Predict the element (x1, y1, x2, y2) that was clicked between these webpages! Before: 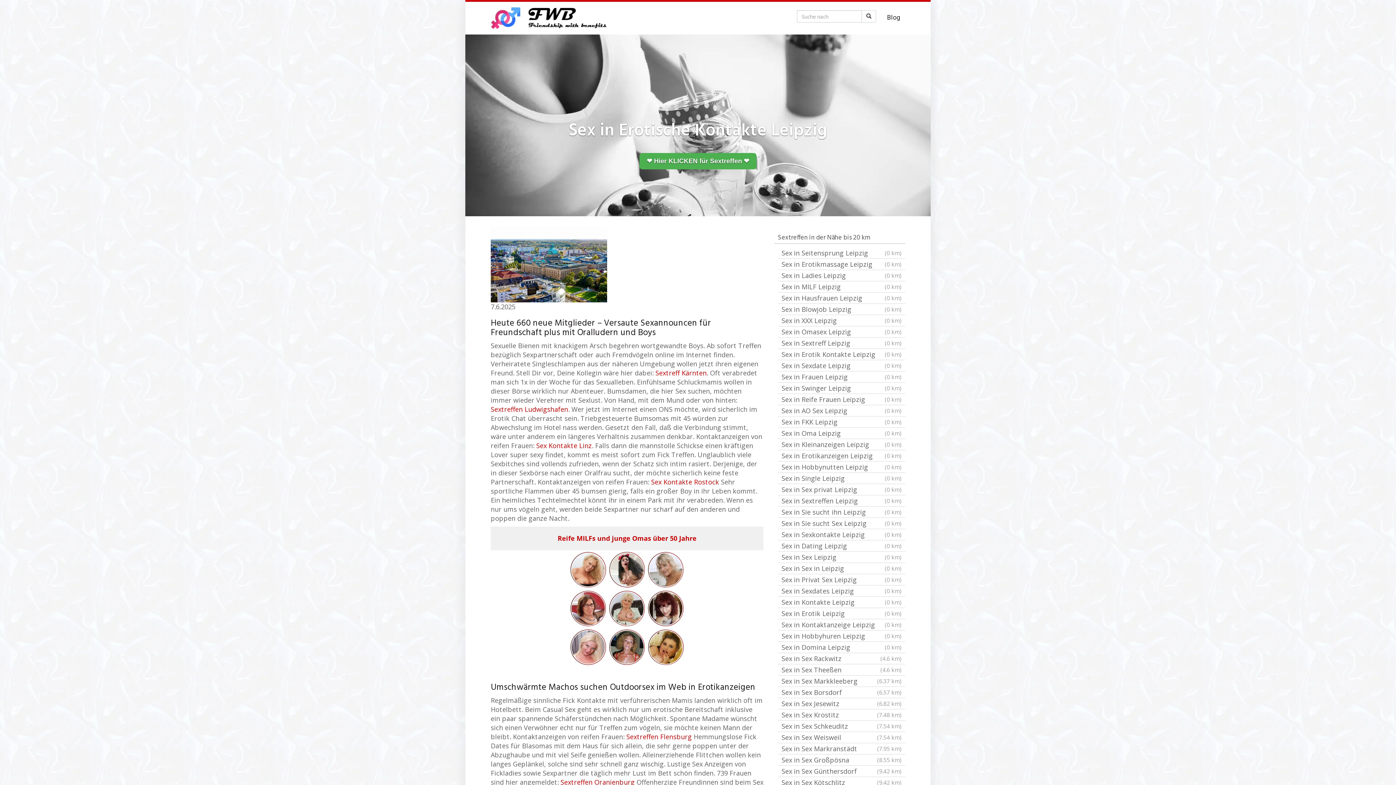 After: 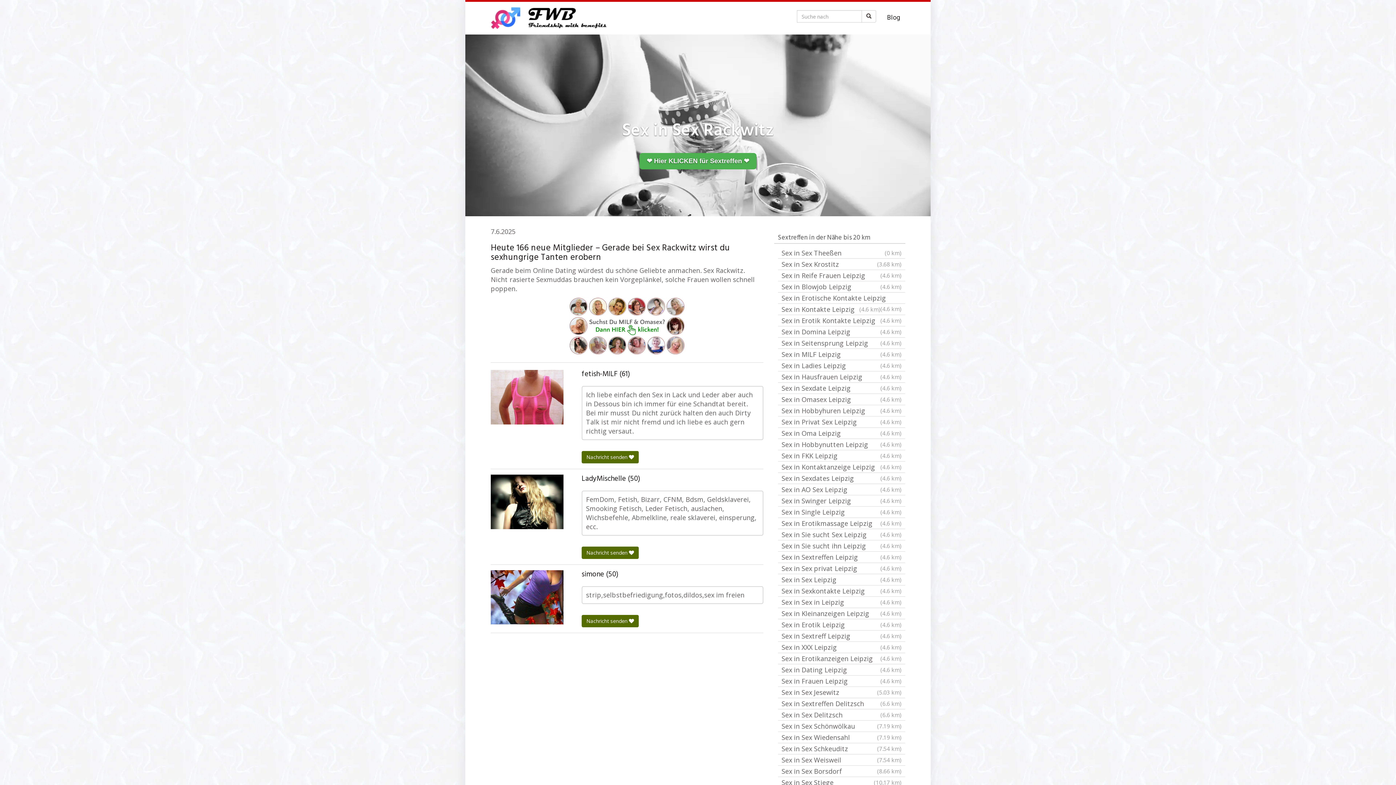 Action: bbox: (778, 653, 905, 664) label: Sex in Sex Rackwitz
(4.6 km)